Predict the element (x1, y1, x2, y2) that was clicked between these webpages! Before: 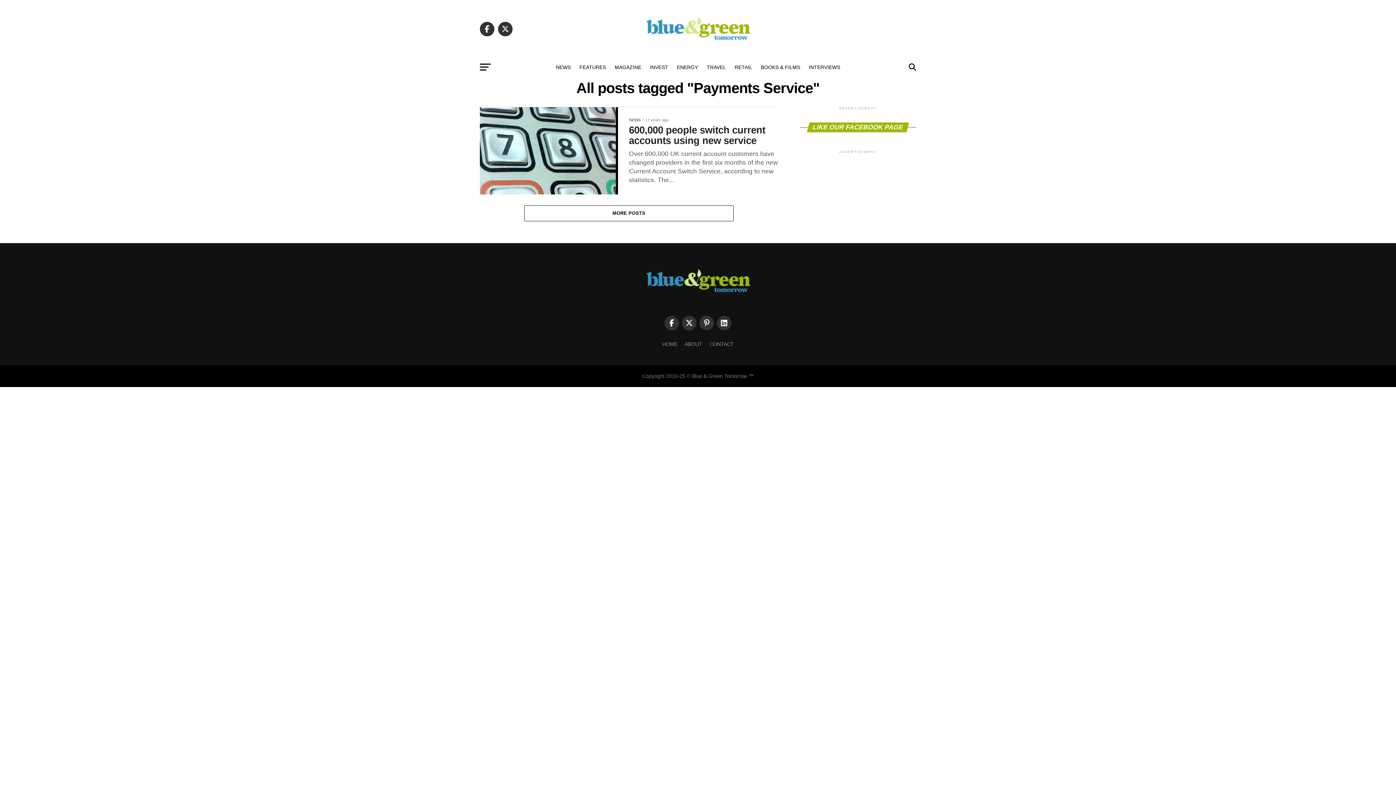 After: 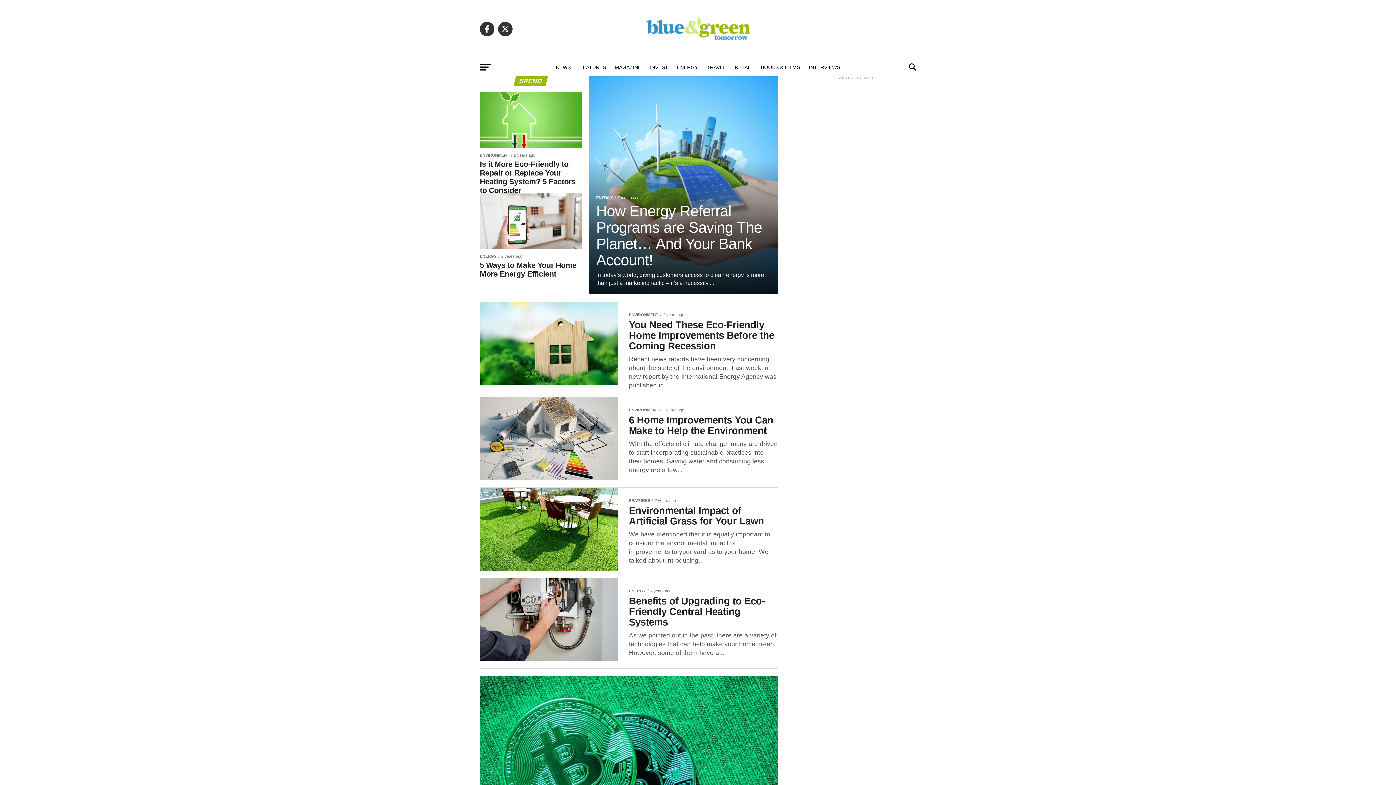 Action: bbox: (730, 58, 756, 76) label: RETAIL